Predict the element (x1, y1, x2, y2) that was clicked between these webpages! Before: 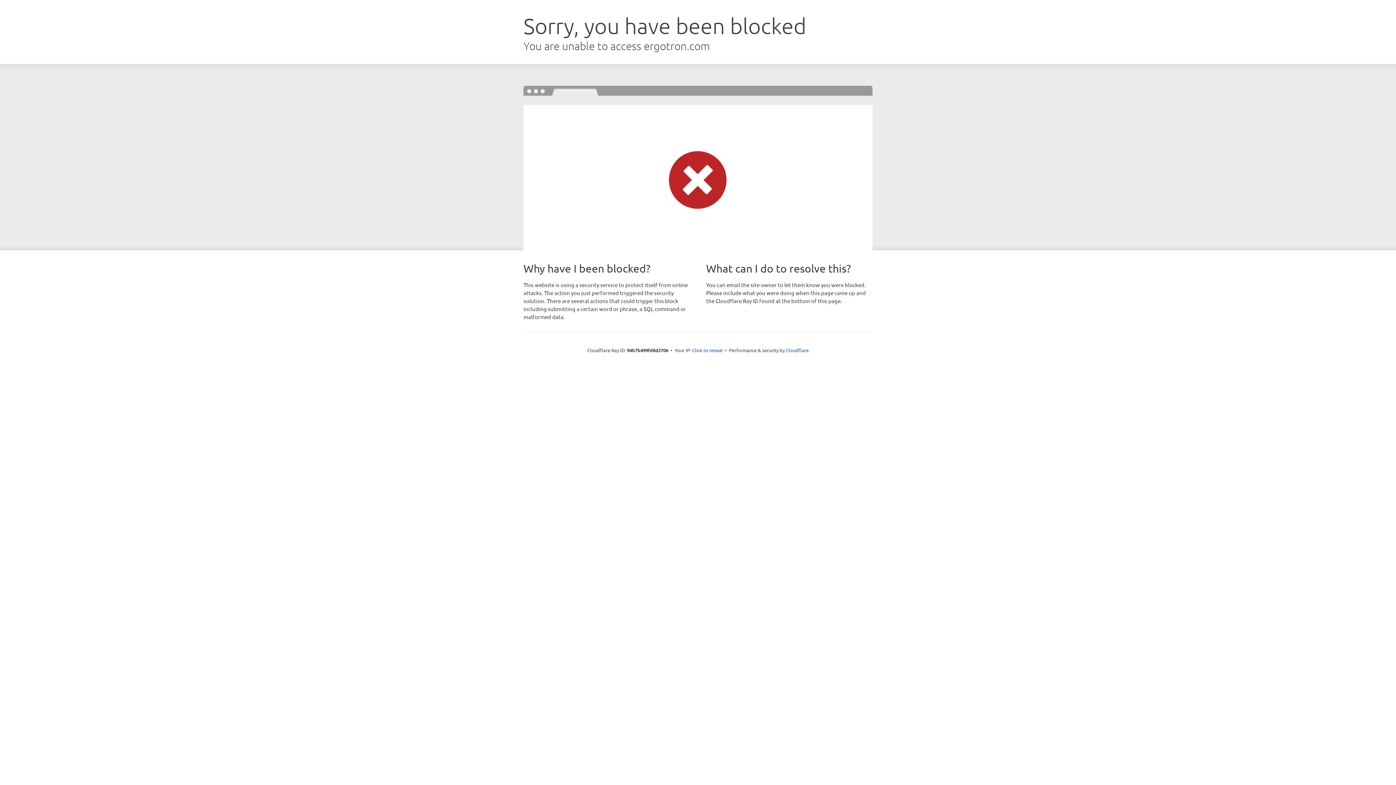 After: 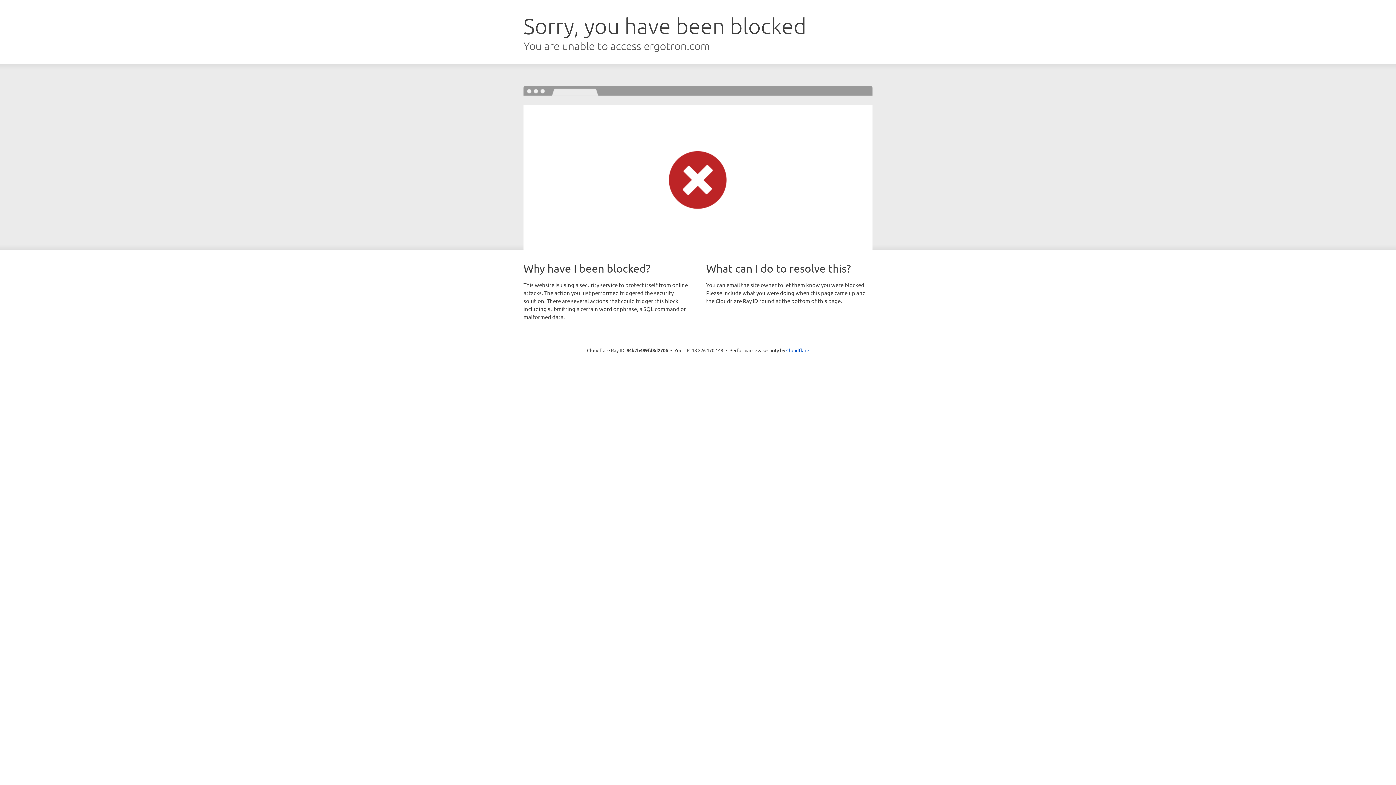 Action: label: Click to reveal bbox: (692, 346, 722, 353)